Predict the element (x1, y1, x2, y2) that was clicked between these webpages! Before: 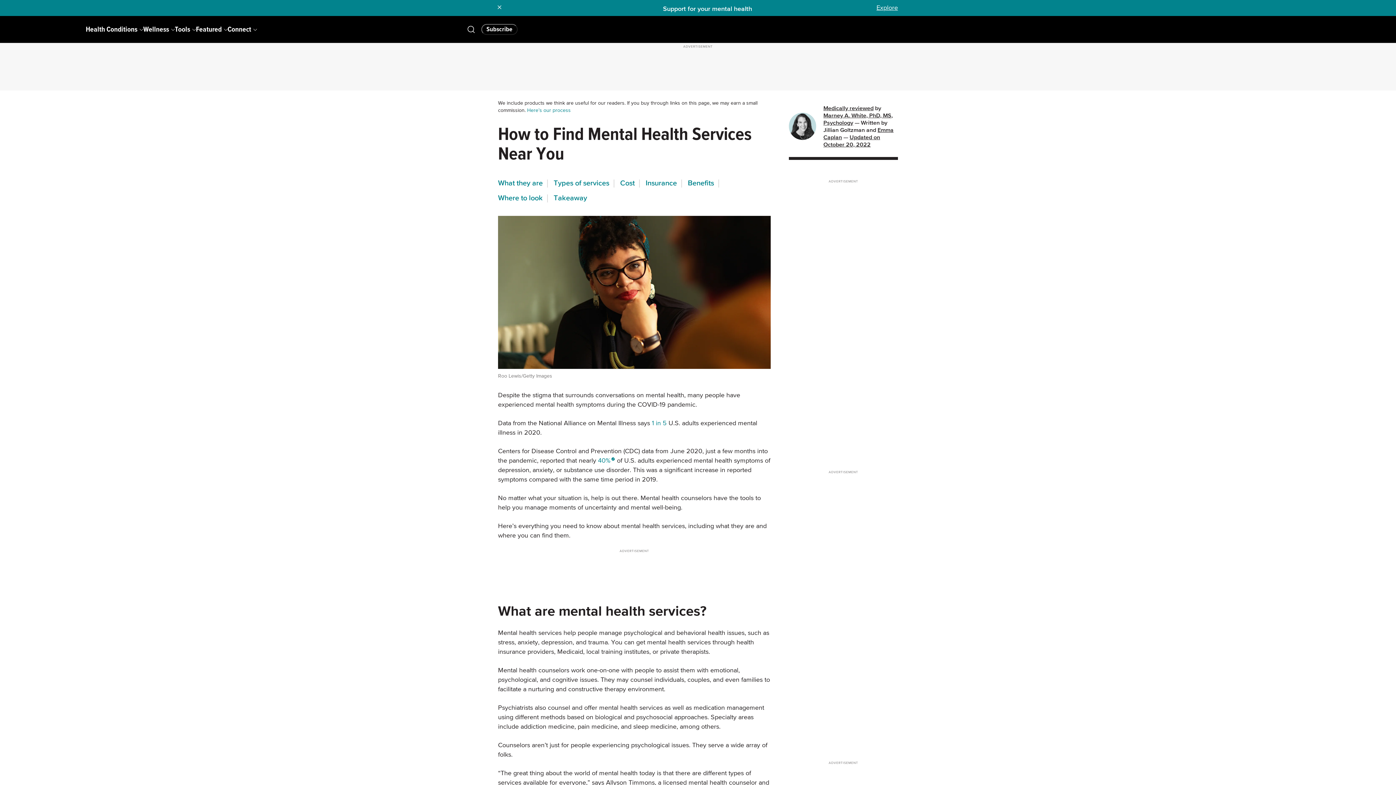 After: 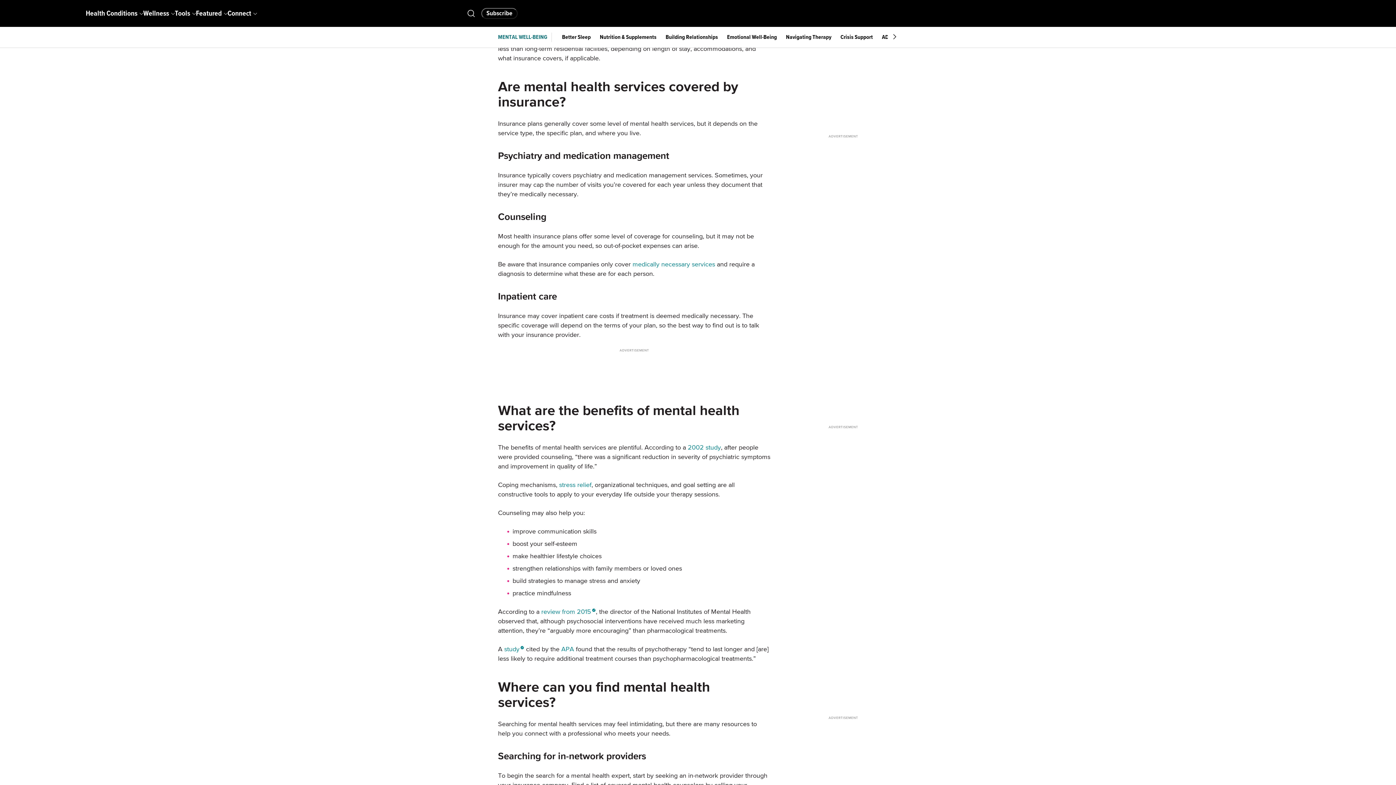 Action: bbox: (640, 178, 682, 186) label: Insurance